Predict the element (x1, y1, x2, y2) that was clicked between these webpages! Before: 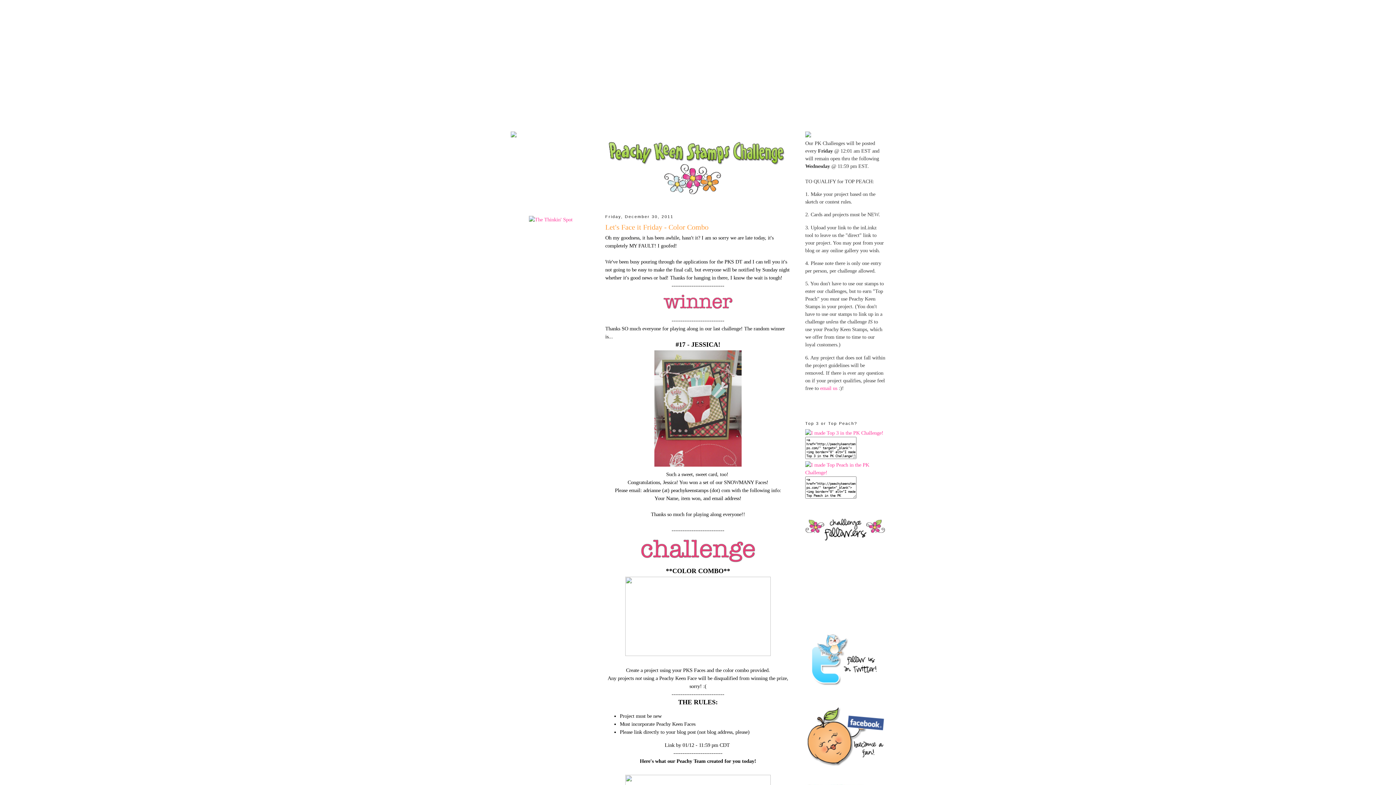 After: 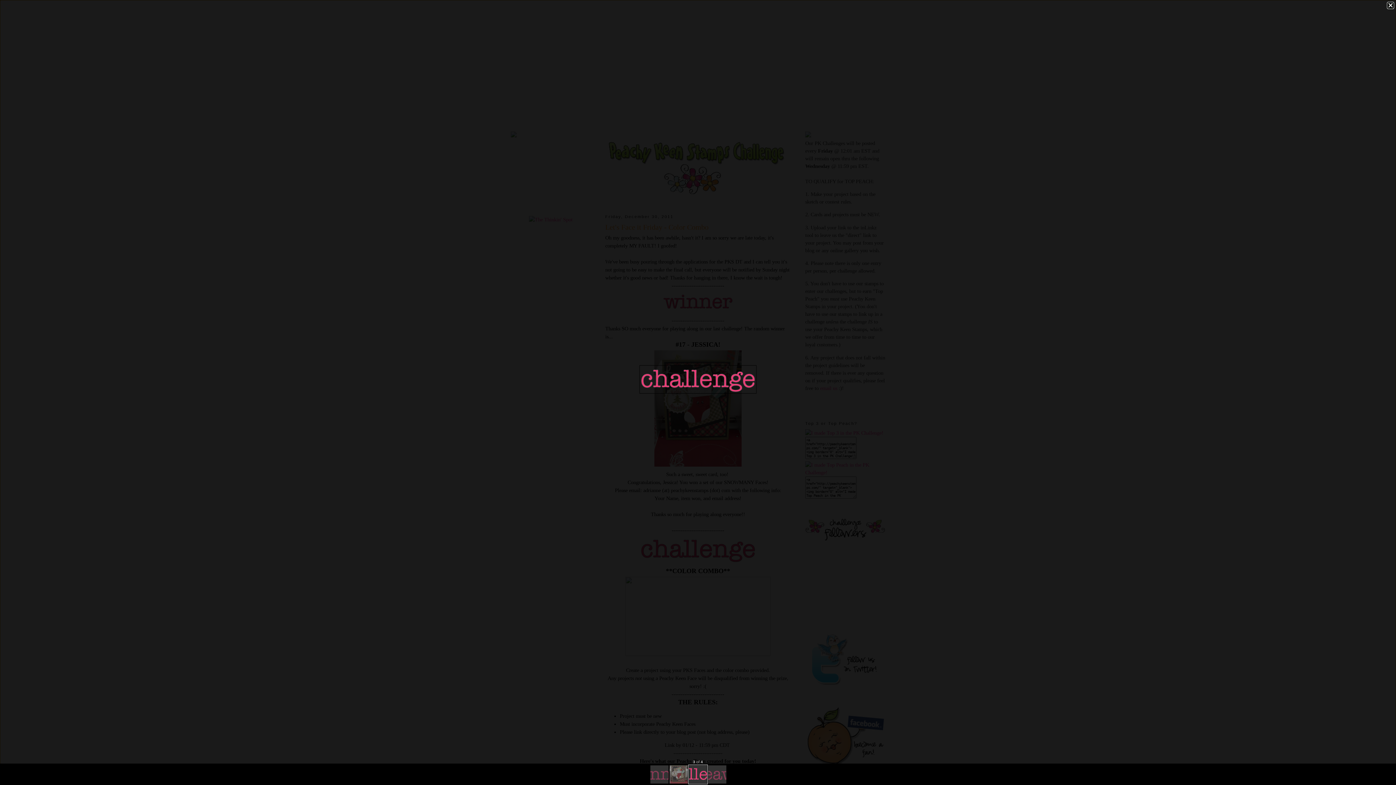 Action: bbox: (638, 560, 757, 566)